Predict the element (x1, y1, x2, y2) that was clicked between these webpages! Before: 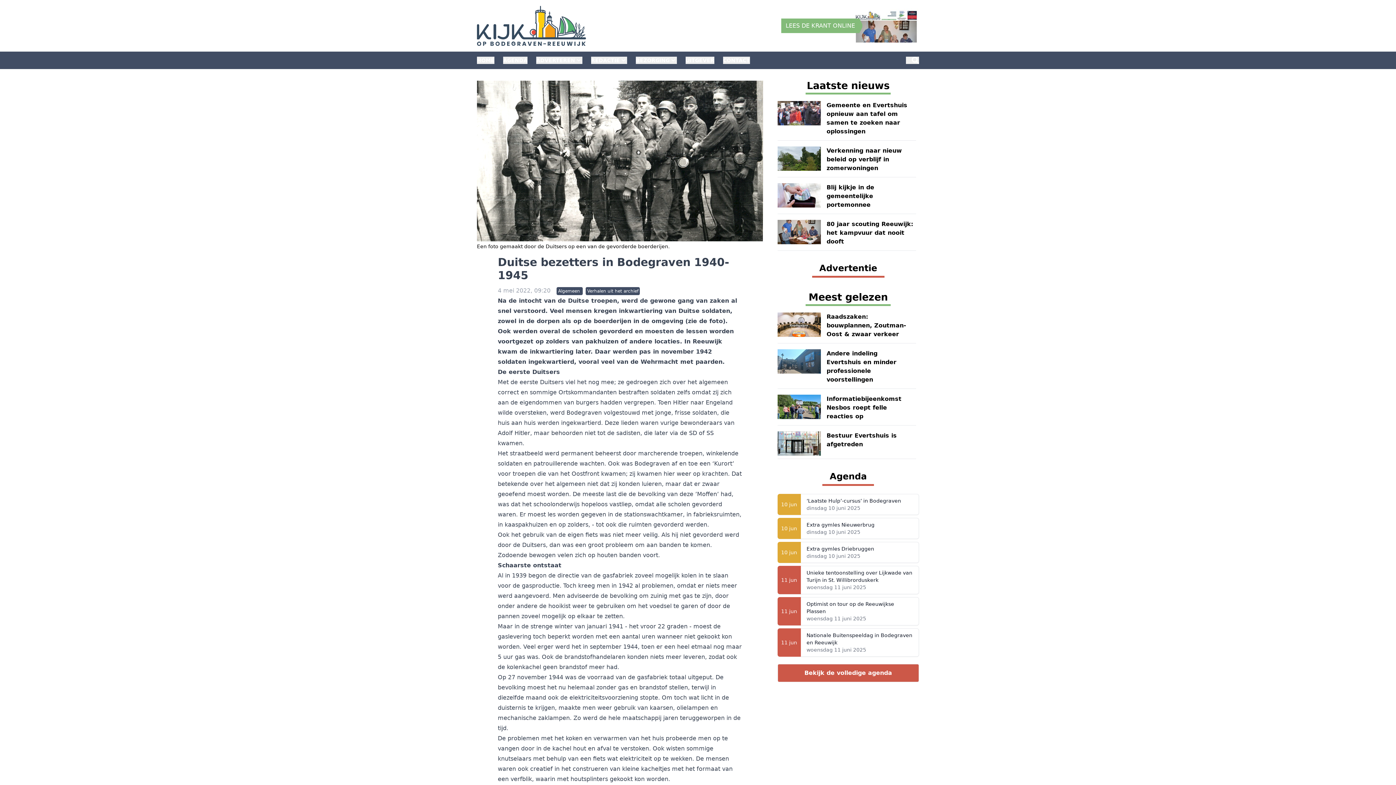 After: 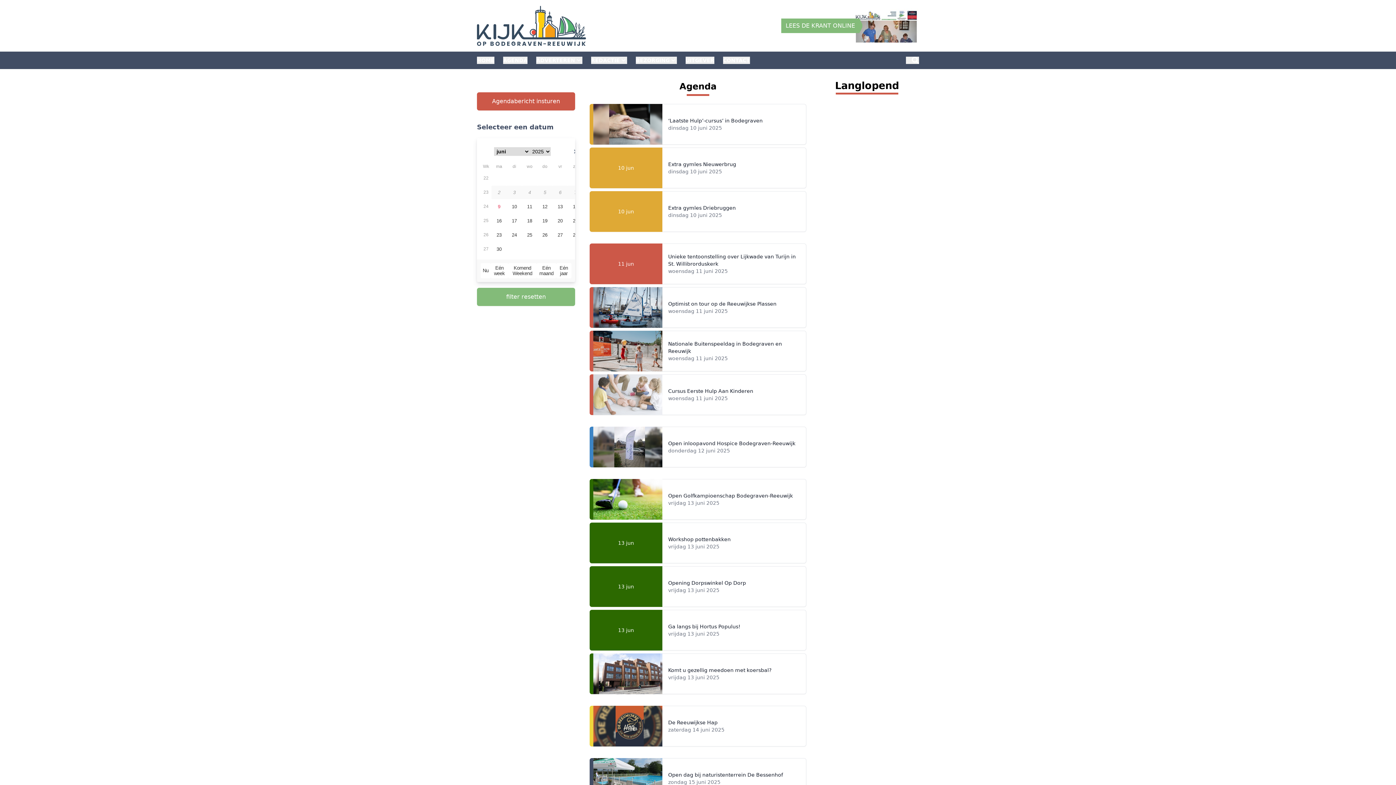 Action: label: Bekijk de volledige agenda bbox: (777, 664, 919, 682)